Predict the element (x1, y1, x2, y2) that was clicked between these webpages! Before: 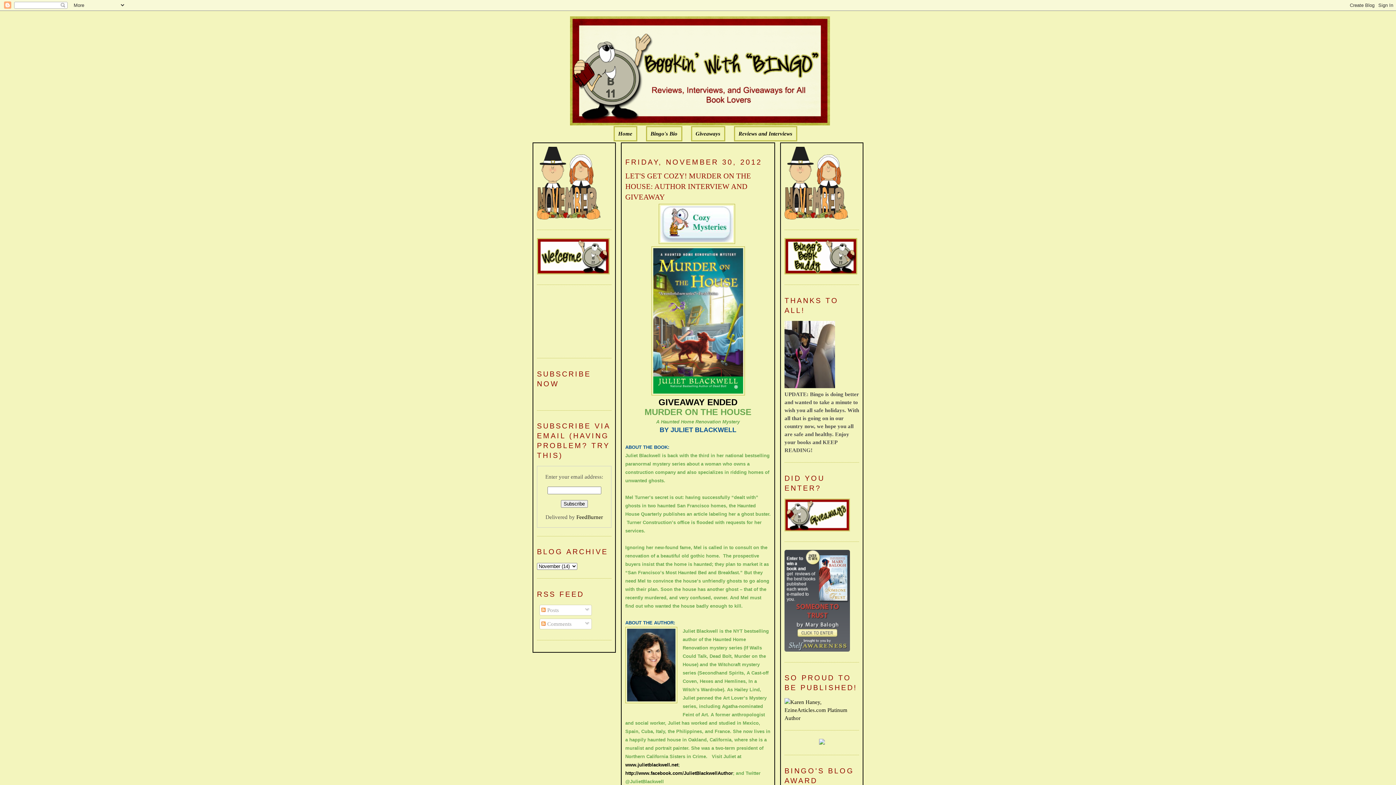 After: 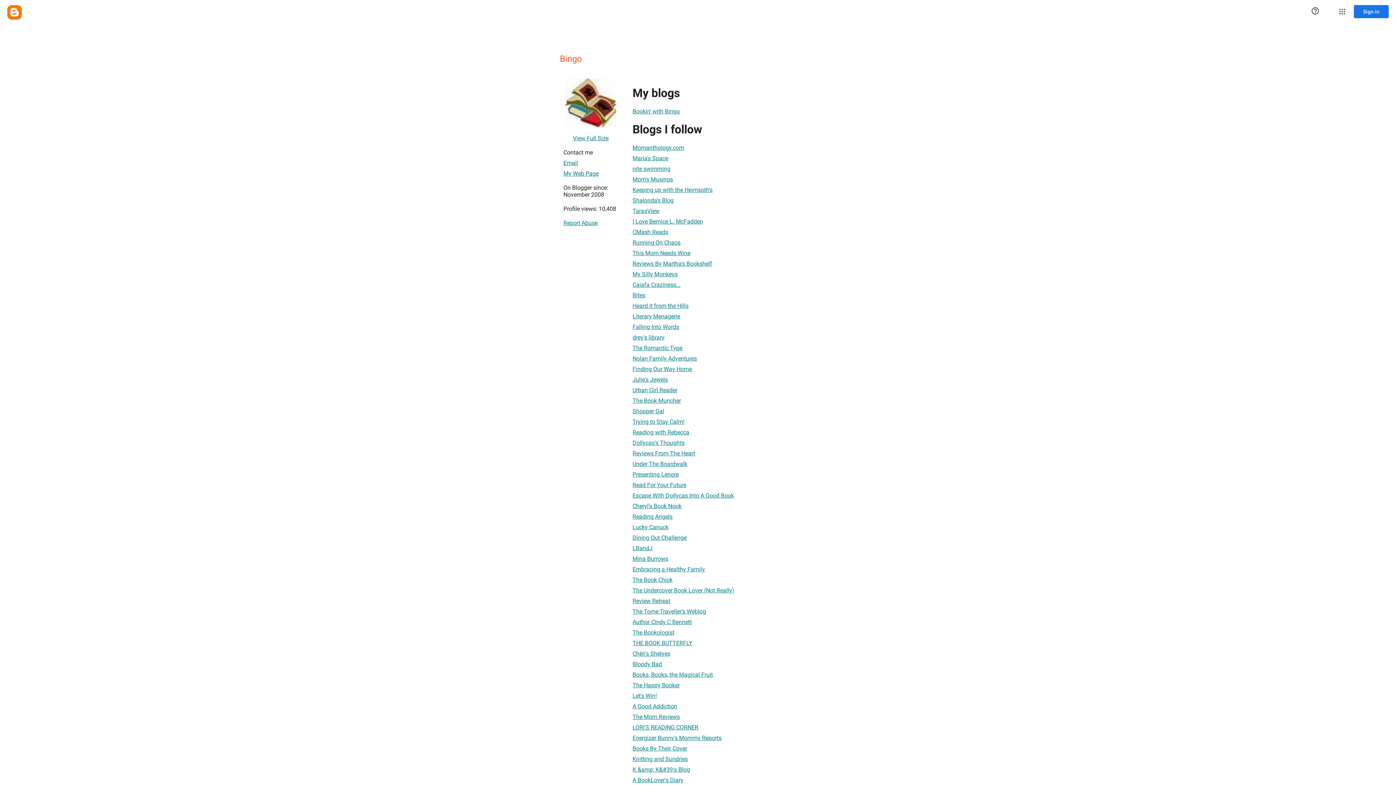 Action: bbox: (650, 130, 677, 136) label: Bingo's Bio